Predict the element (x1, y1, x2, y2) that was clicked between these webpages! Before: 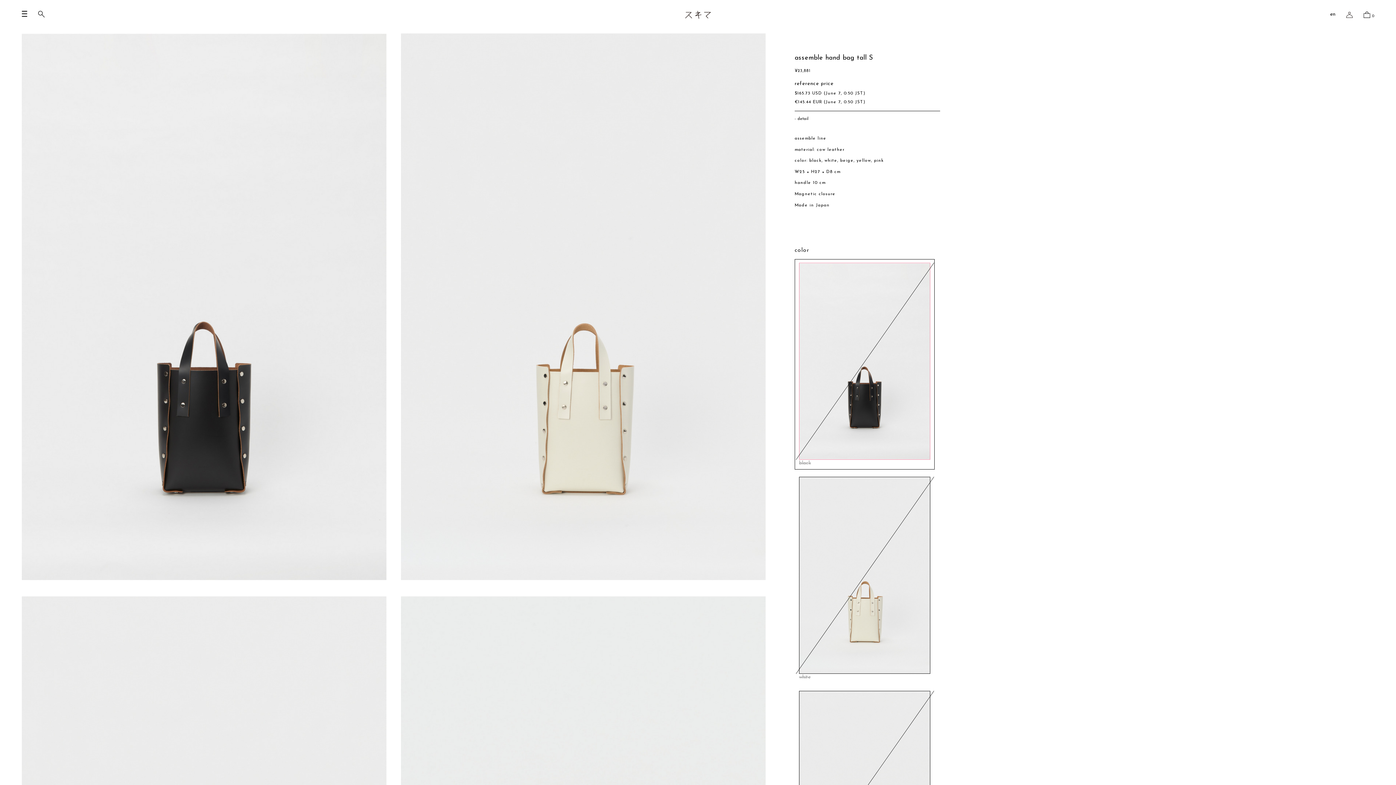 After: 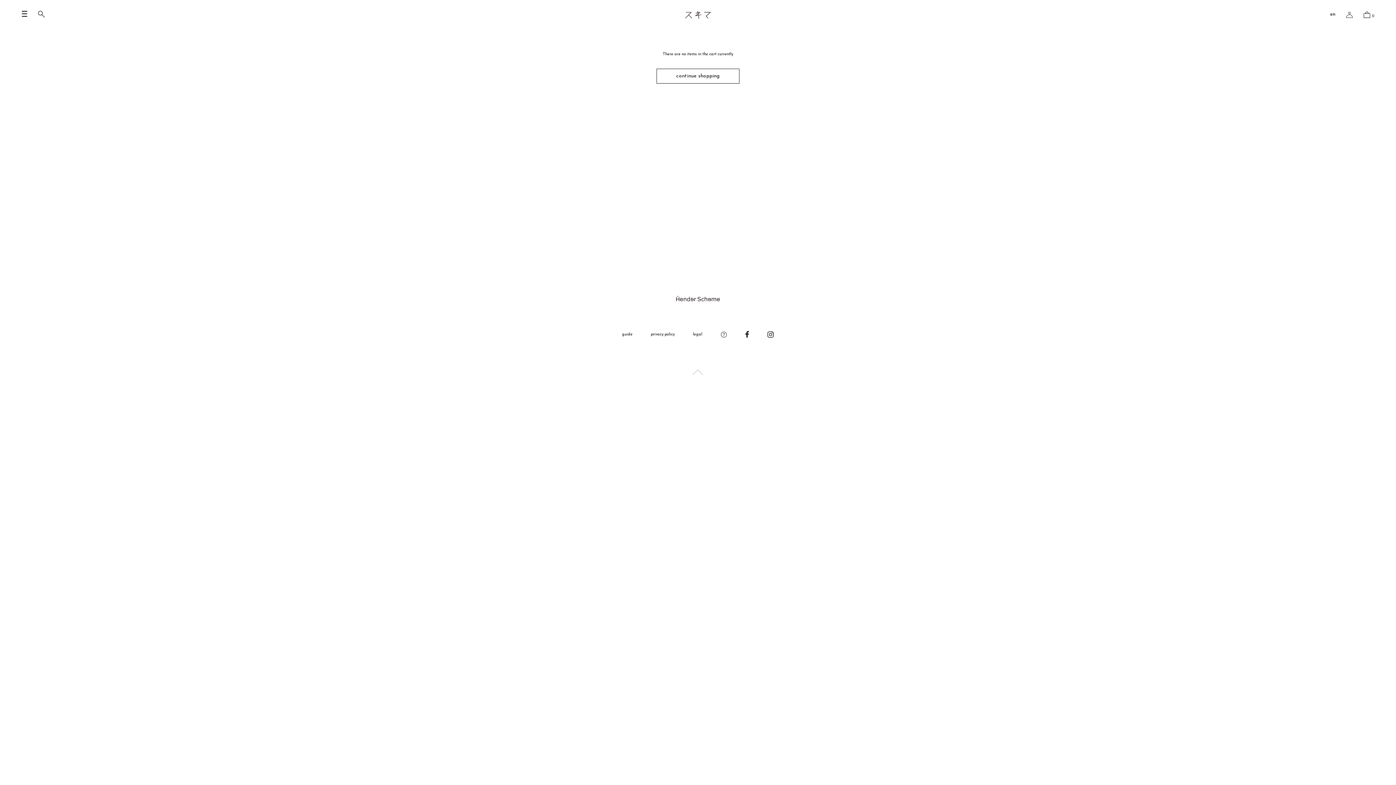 Action: label: 0 bbox: (1363, 11, 1374, 18)